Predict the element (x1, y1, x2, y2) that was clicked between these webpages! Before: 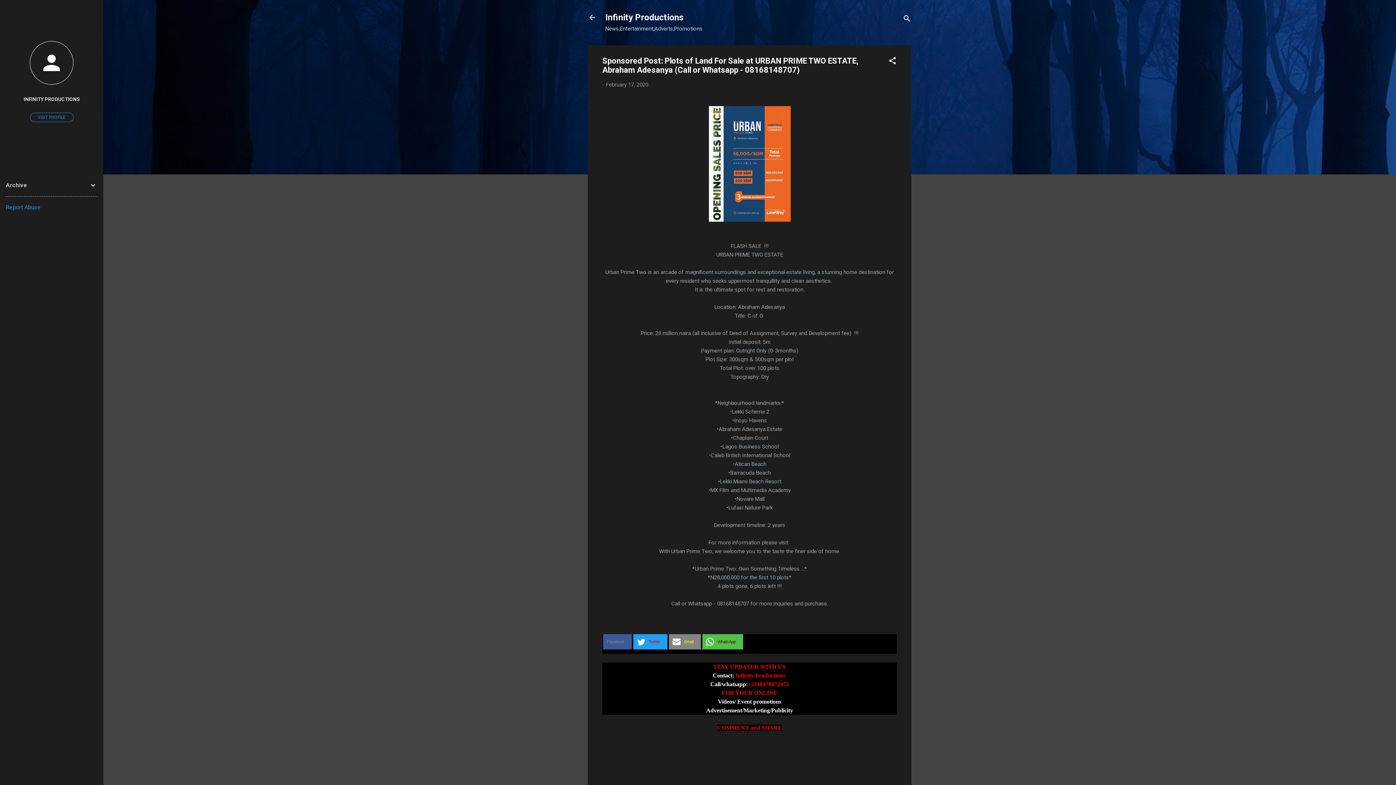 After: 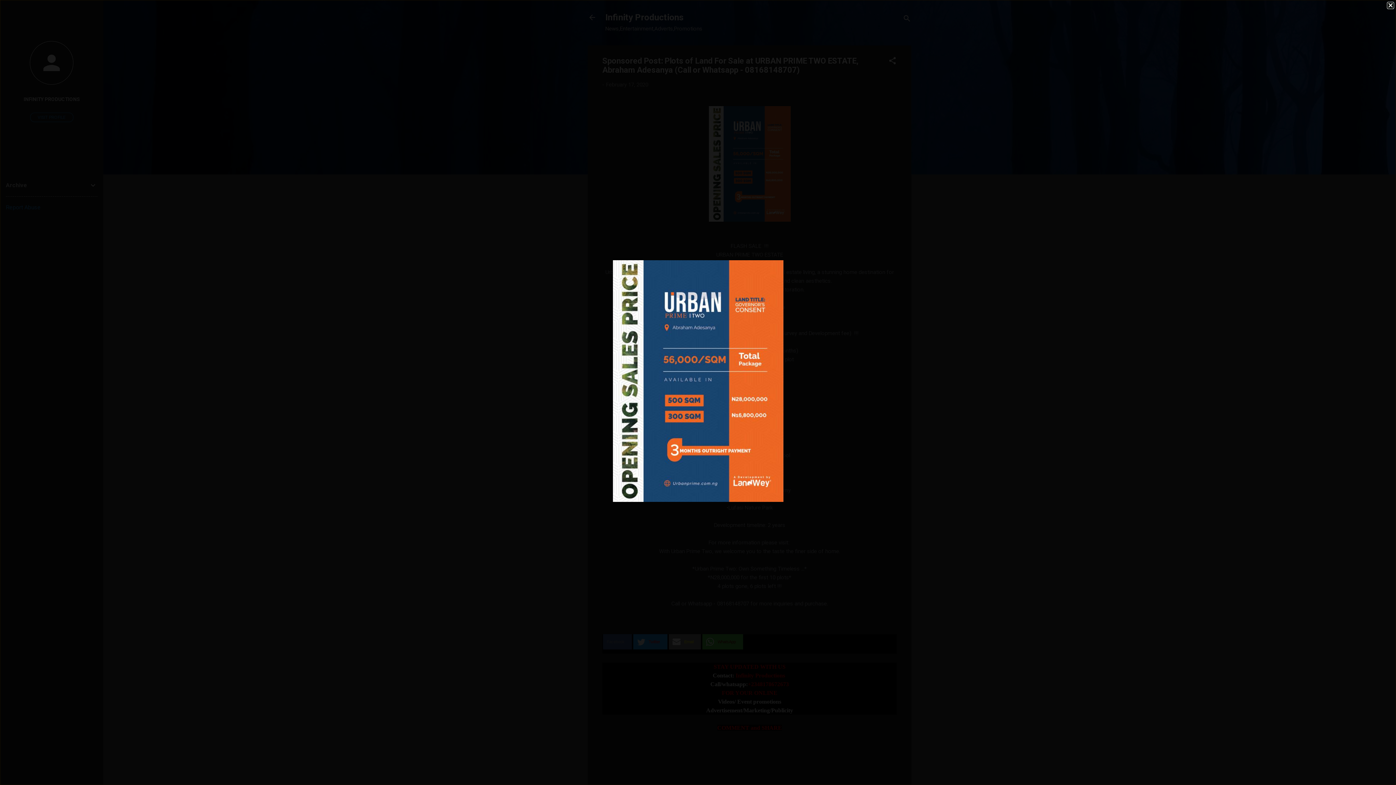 Action: bbox: (708, 106, 790, 224)